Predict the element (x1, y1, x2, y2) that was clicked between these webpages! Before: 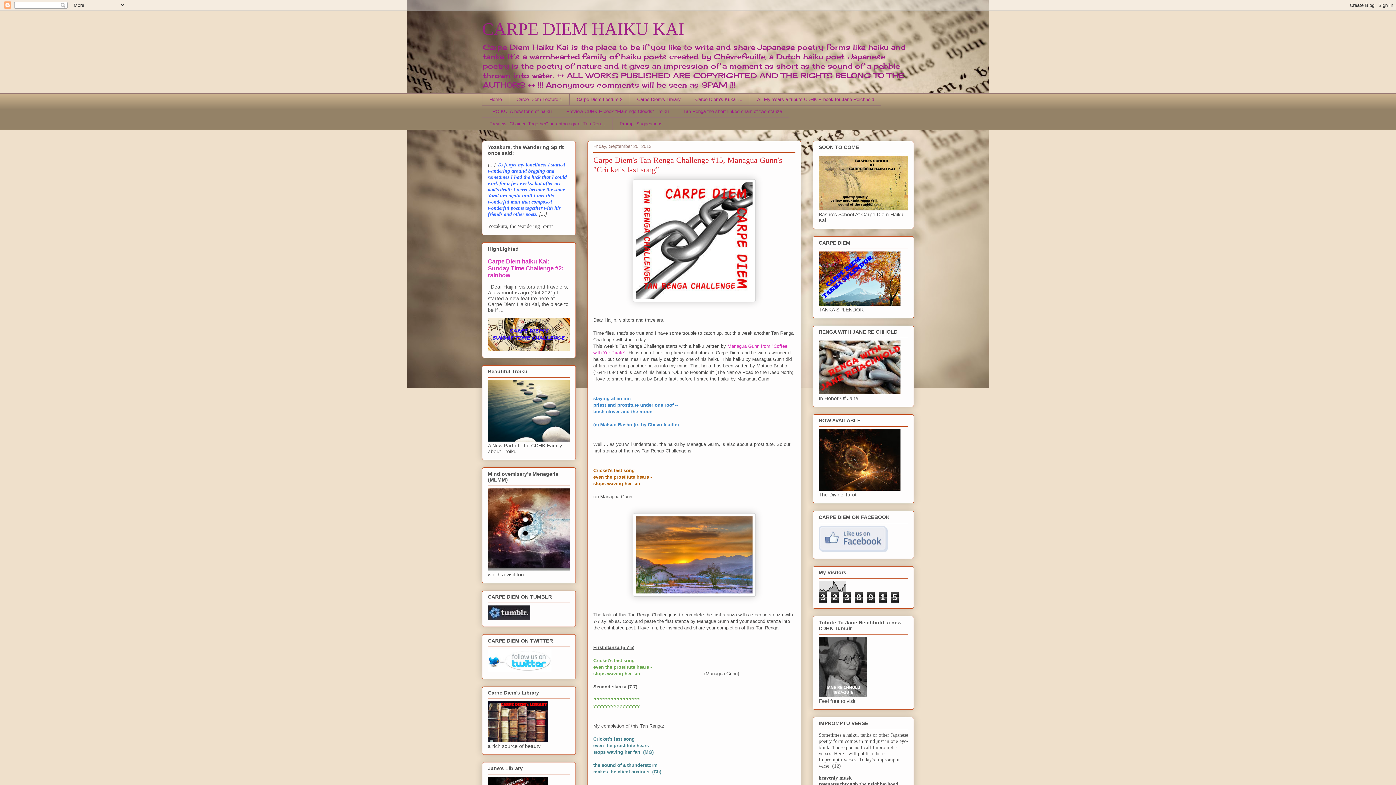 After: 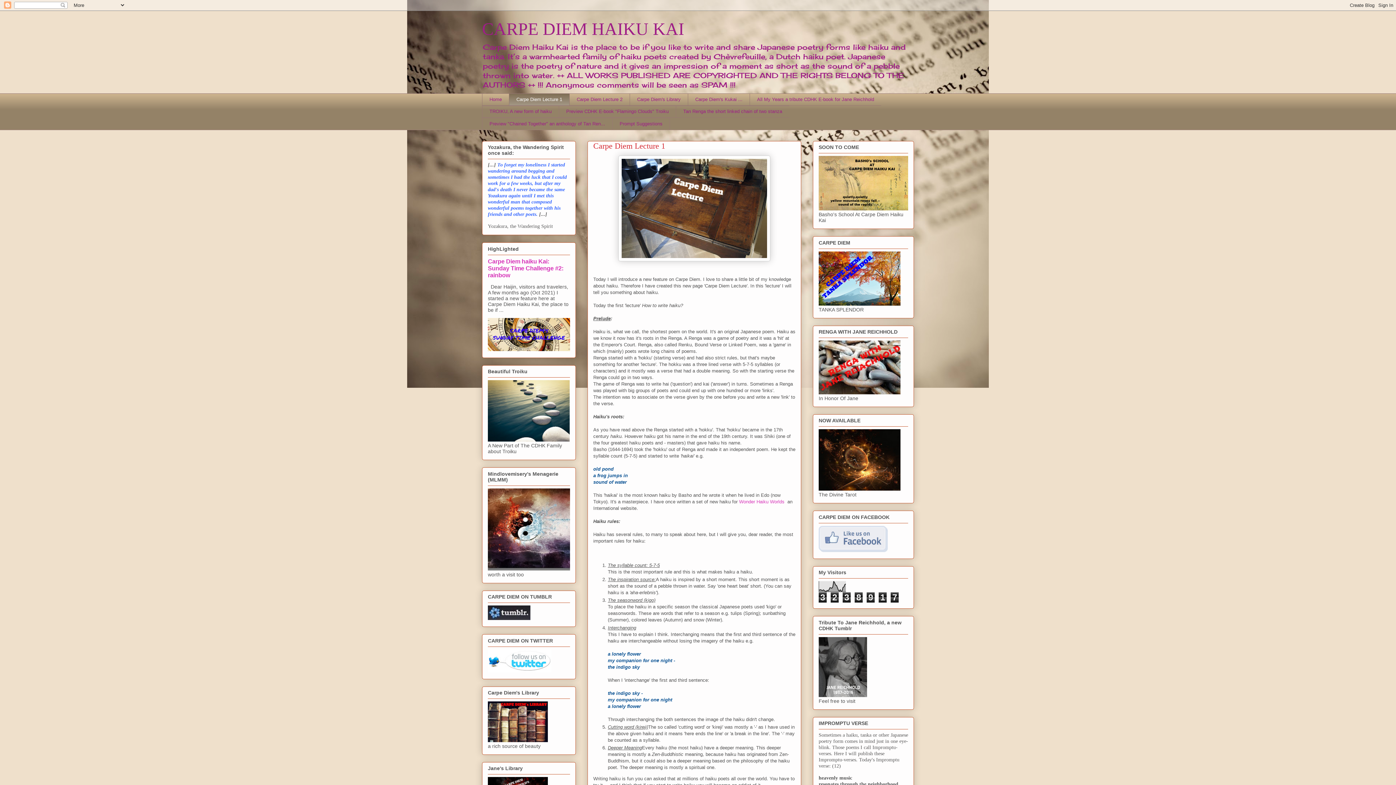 Action: label: Carpe Diem Lecture 1 bbox: (509, 93, 569, 105)